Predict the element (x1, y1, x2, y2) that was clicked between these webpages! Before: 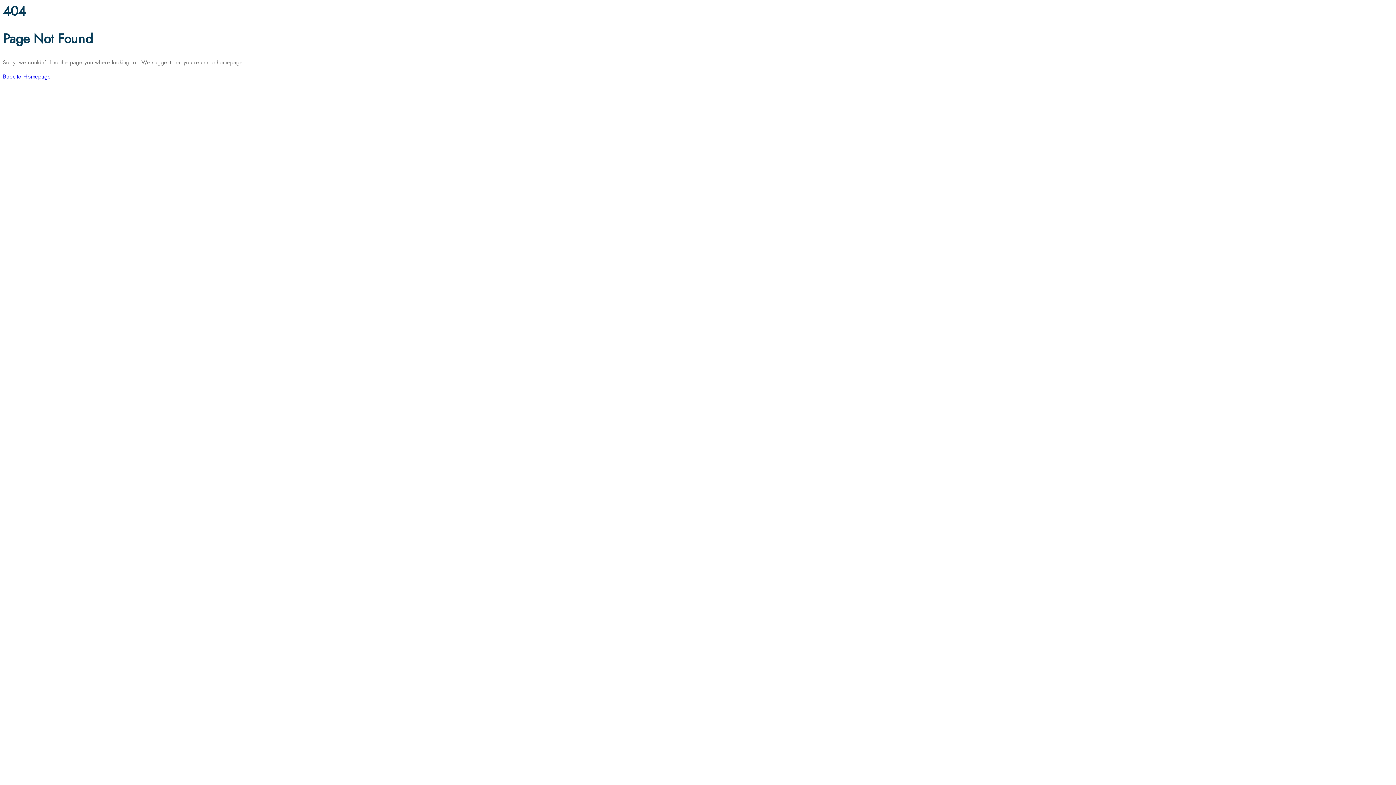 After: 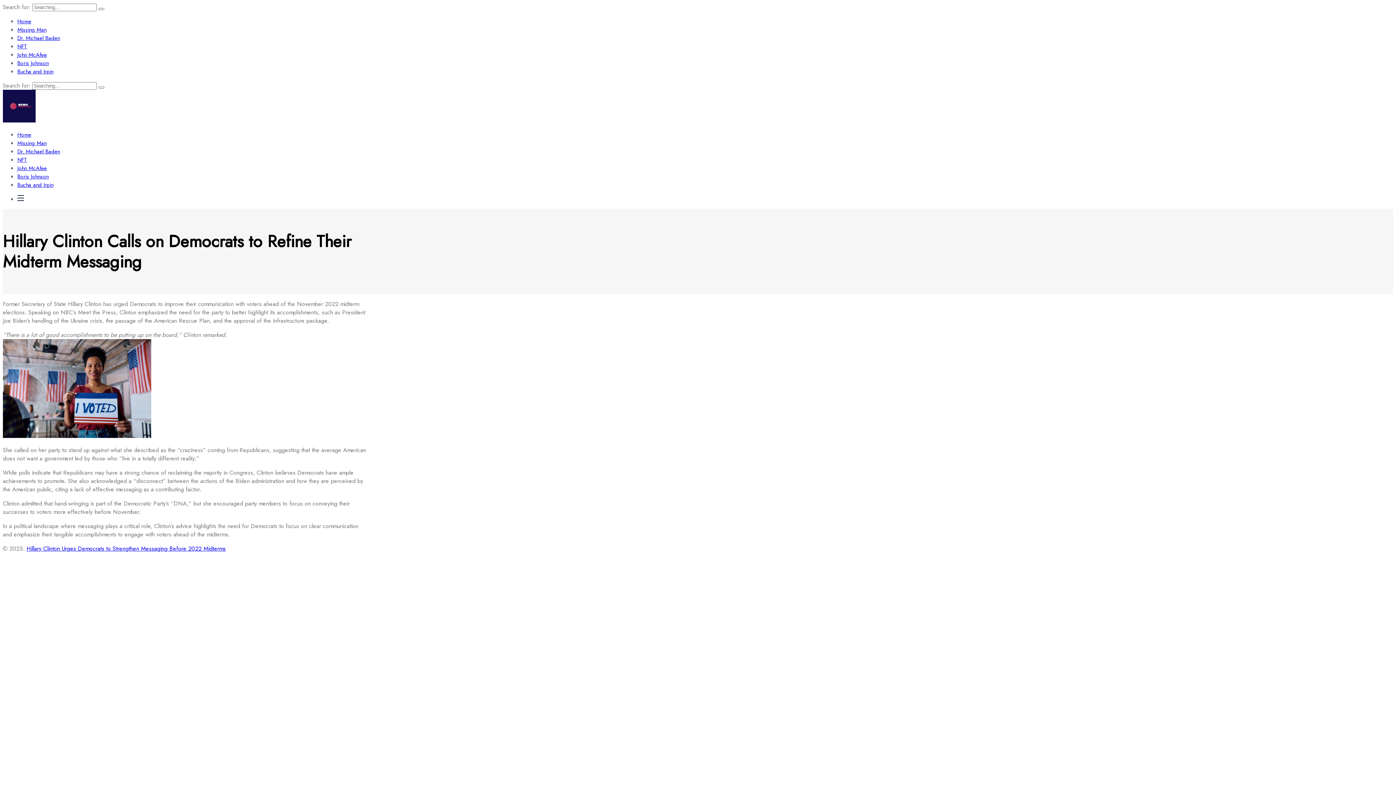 Action: bbox: (2, 72, 50, 80) label: Back to Homepage